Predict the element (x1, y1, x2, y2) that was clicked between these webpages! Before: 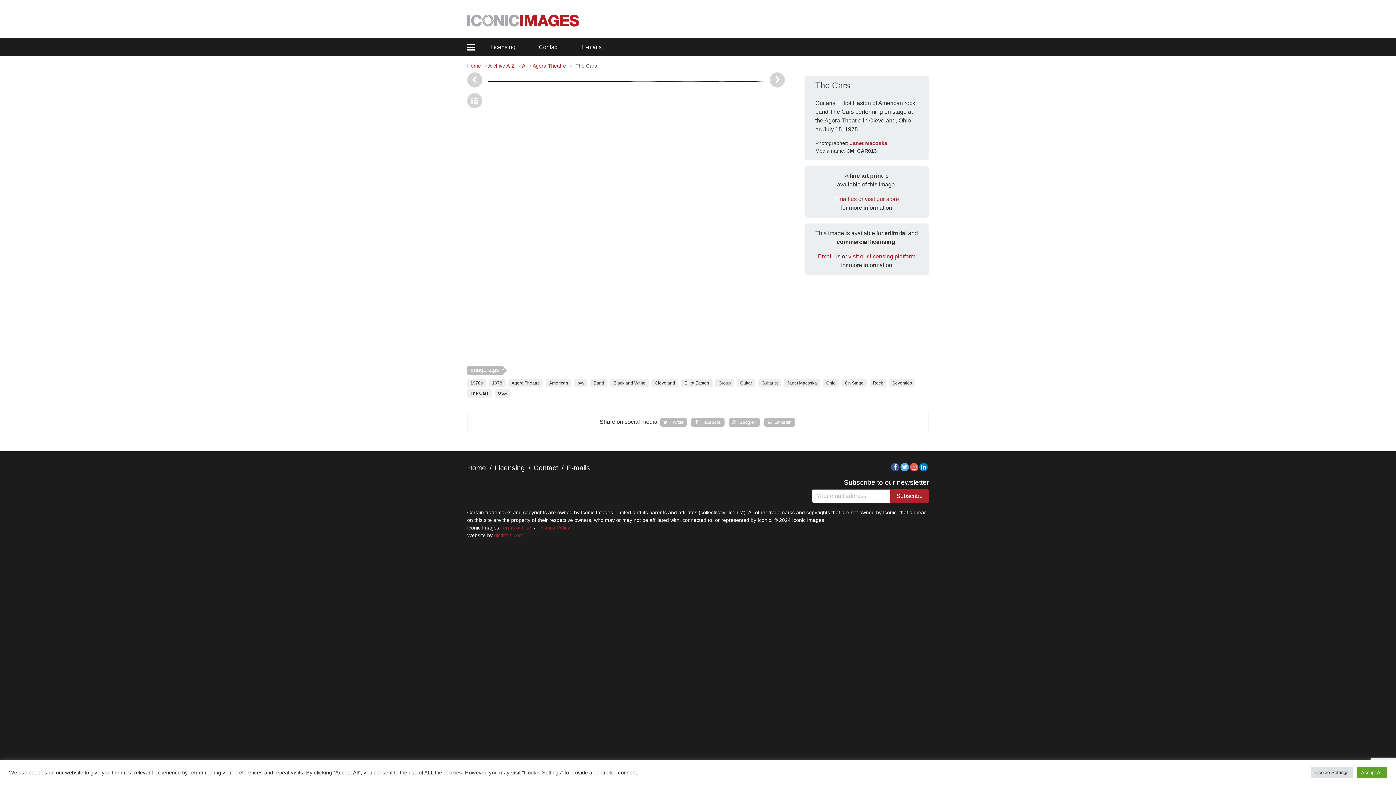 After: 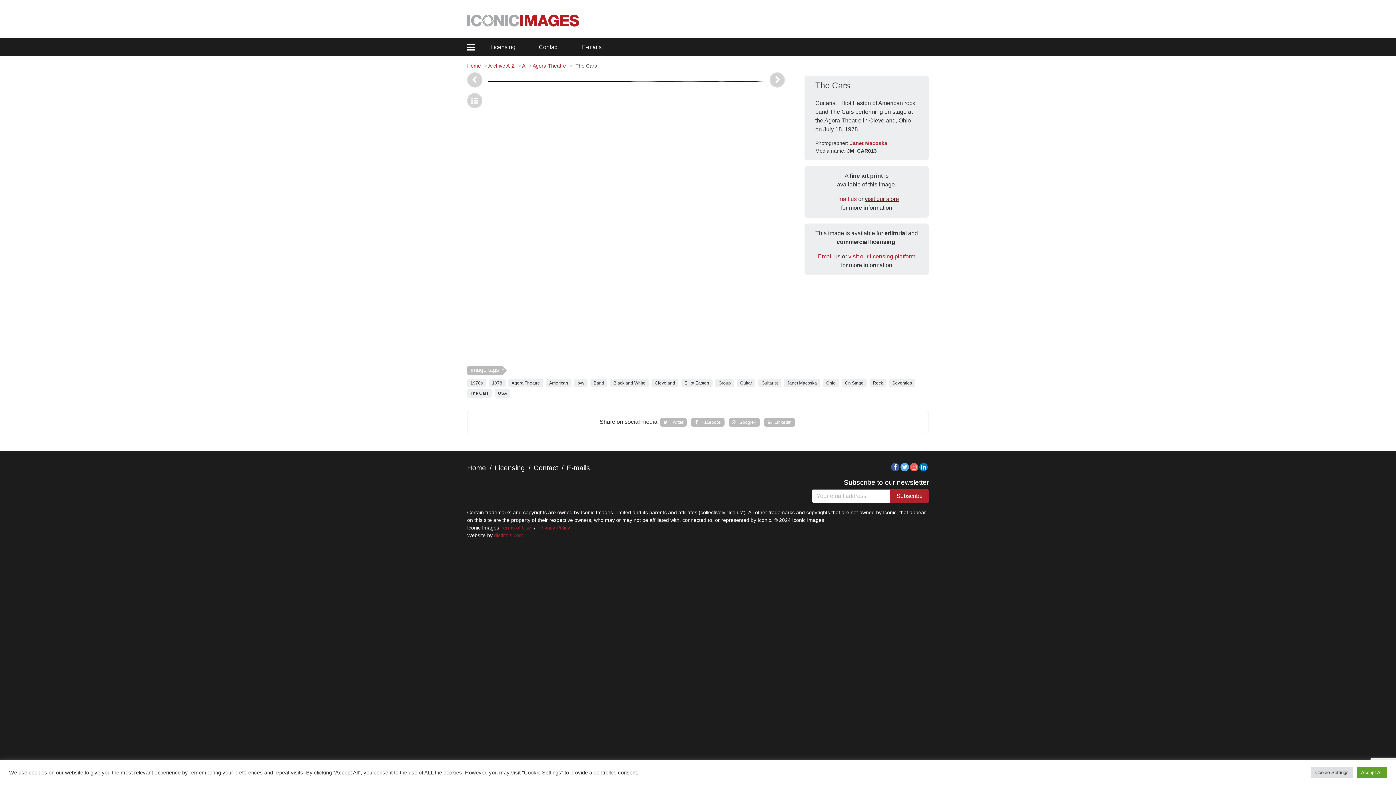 Action: bbox: (865, 195, 899, 202) label: visit our store